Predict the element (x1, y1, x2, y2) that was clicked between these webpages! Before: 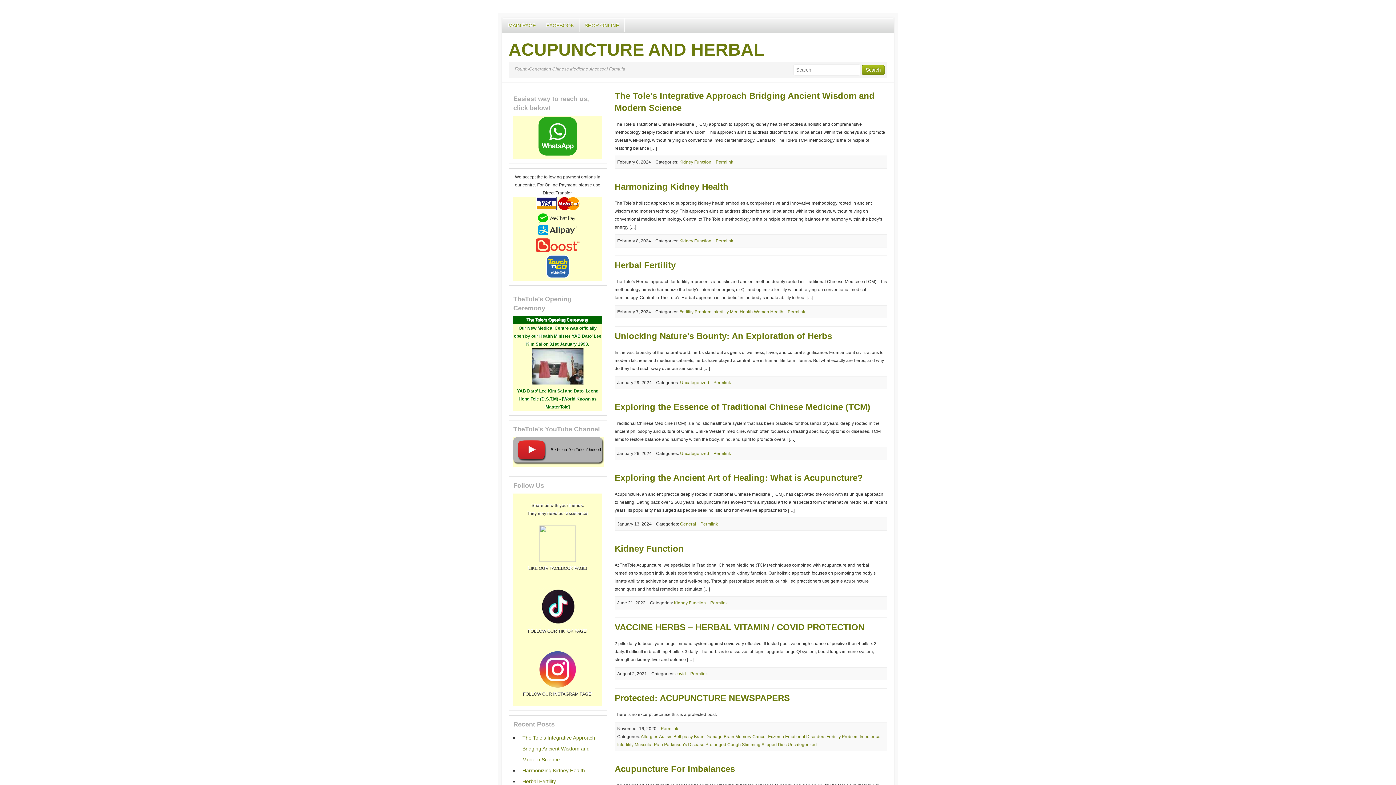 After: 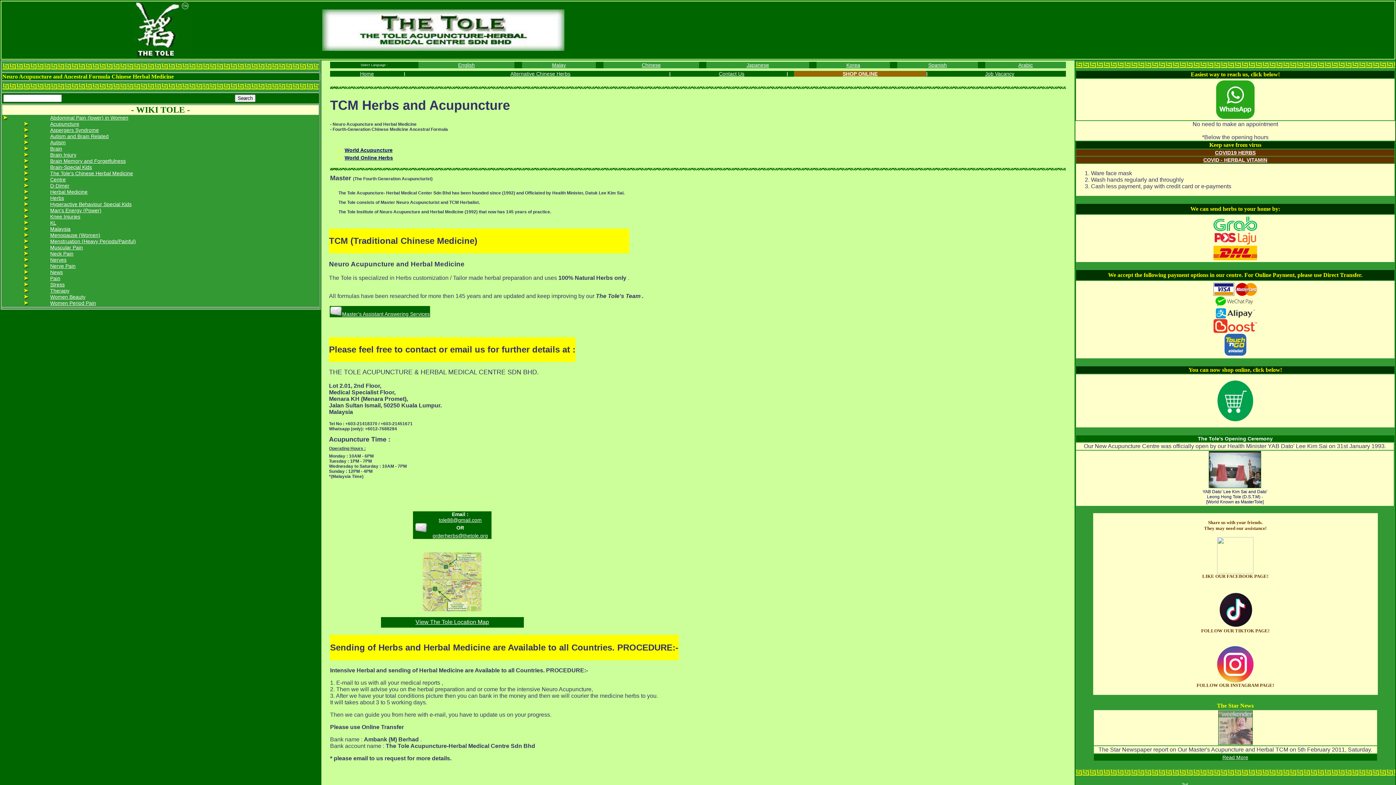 Action: bbox: (503, 18, 541, 32) label: MAIN PAGE